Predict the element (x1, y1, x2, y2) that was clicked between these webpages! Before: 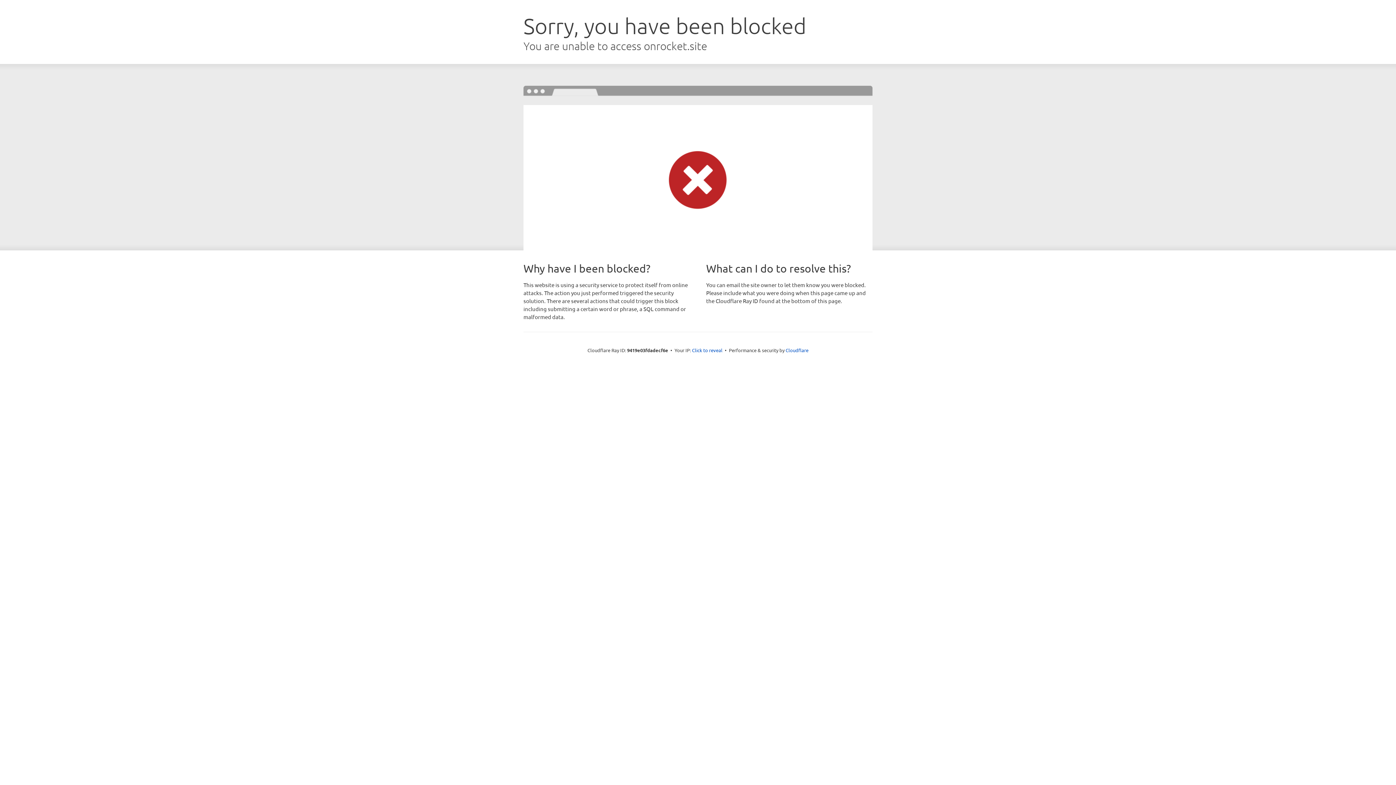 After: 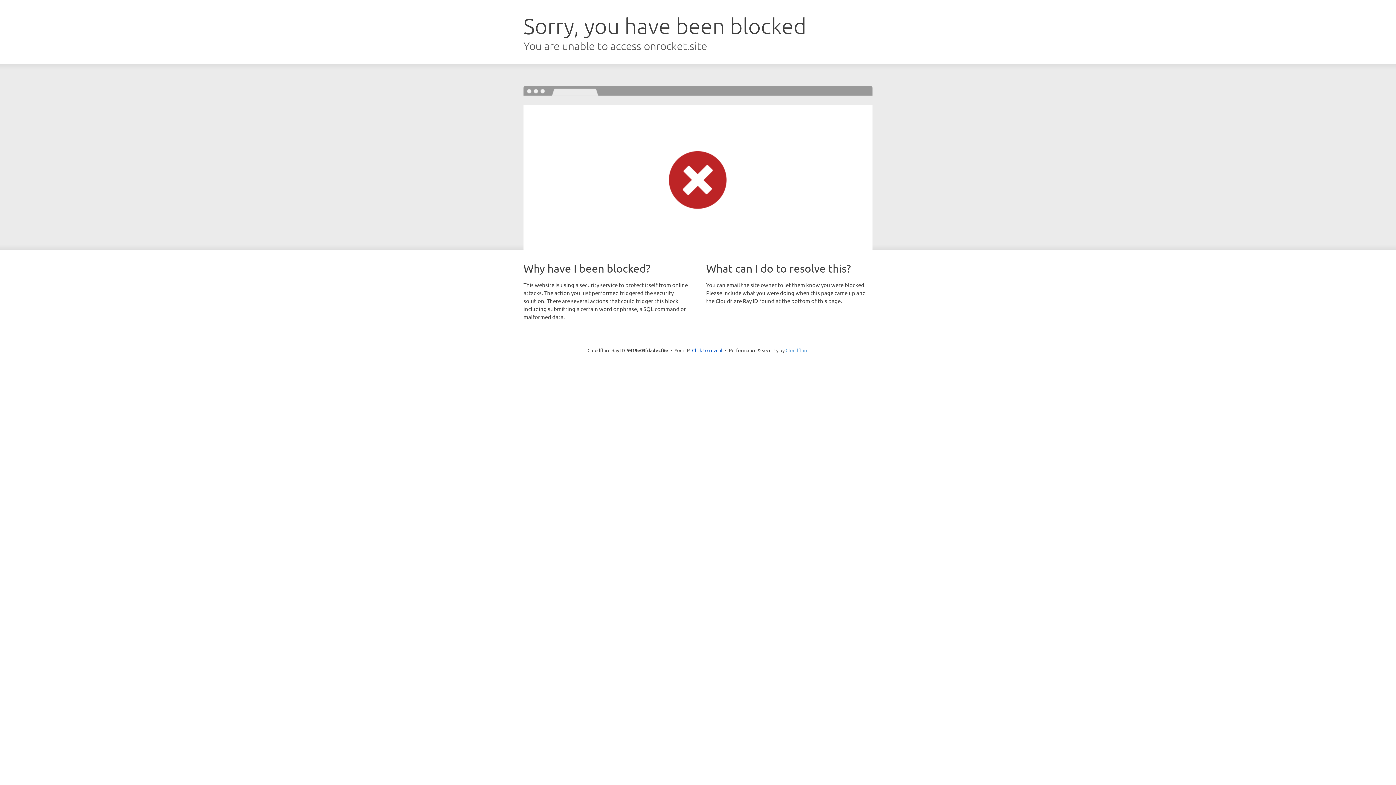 Action: bbox: (785, 347, 808, 353) label: Cloudflare